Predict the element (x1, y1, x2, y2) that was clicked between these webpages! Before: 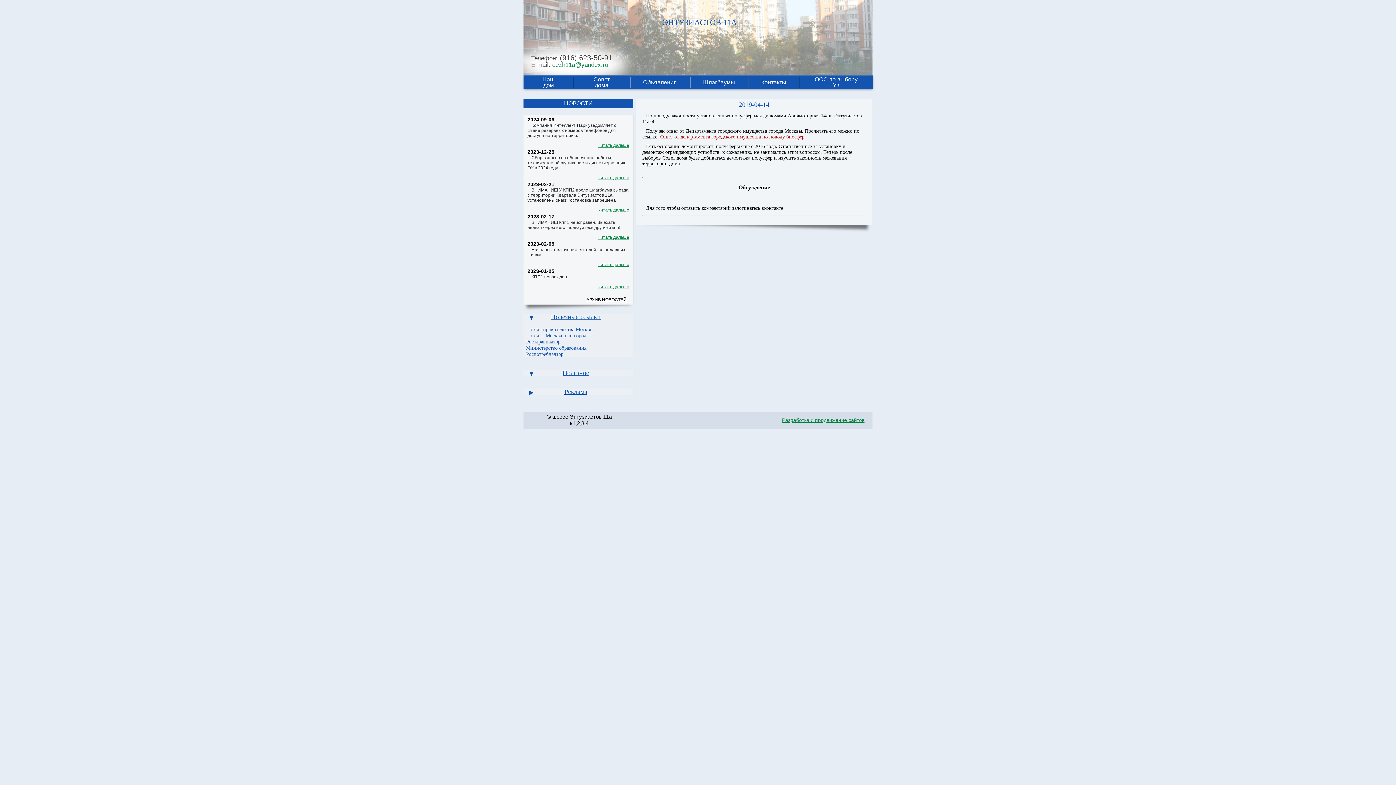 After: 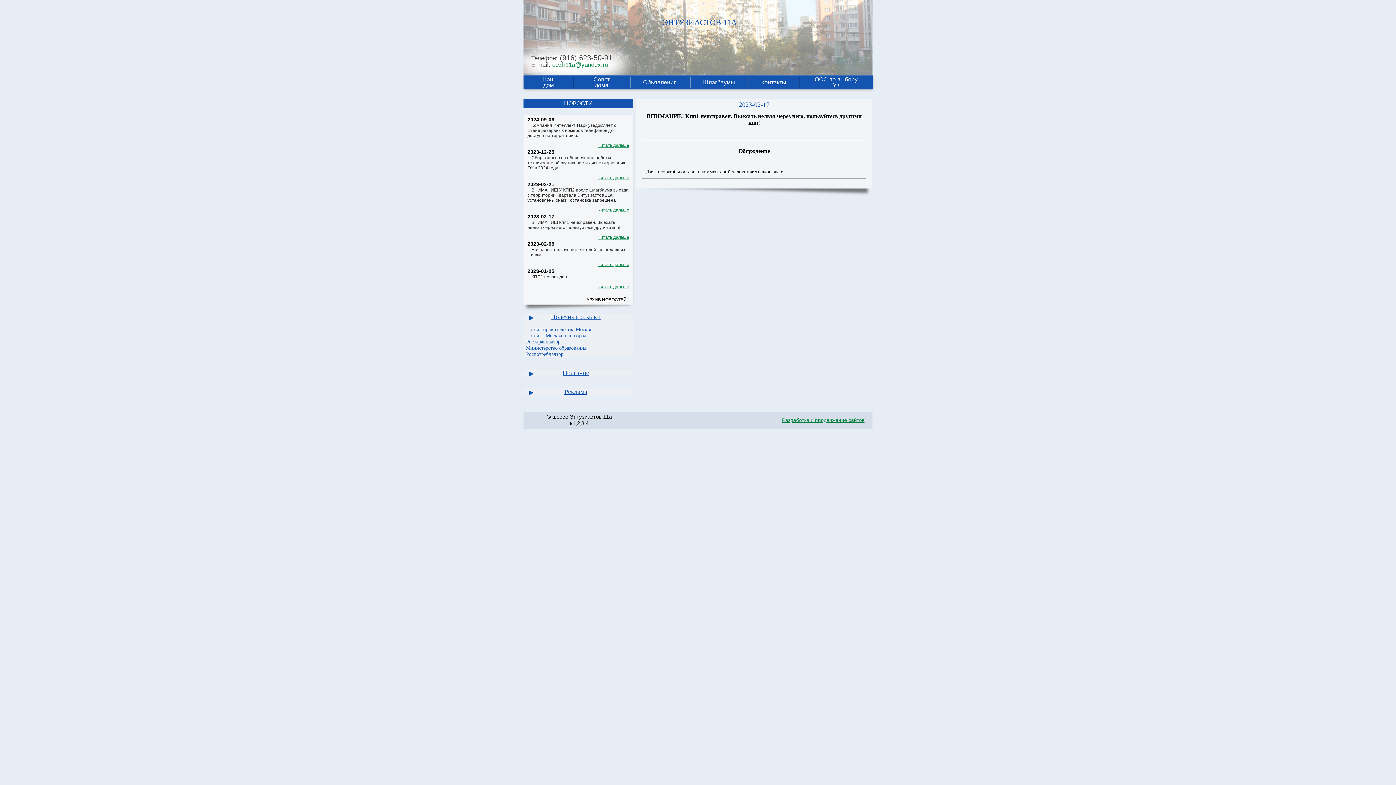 Action: label: читать дальше bbox: (598, 234, 629, 240)